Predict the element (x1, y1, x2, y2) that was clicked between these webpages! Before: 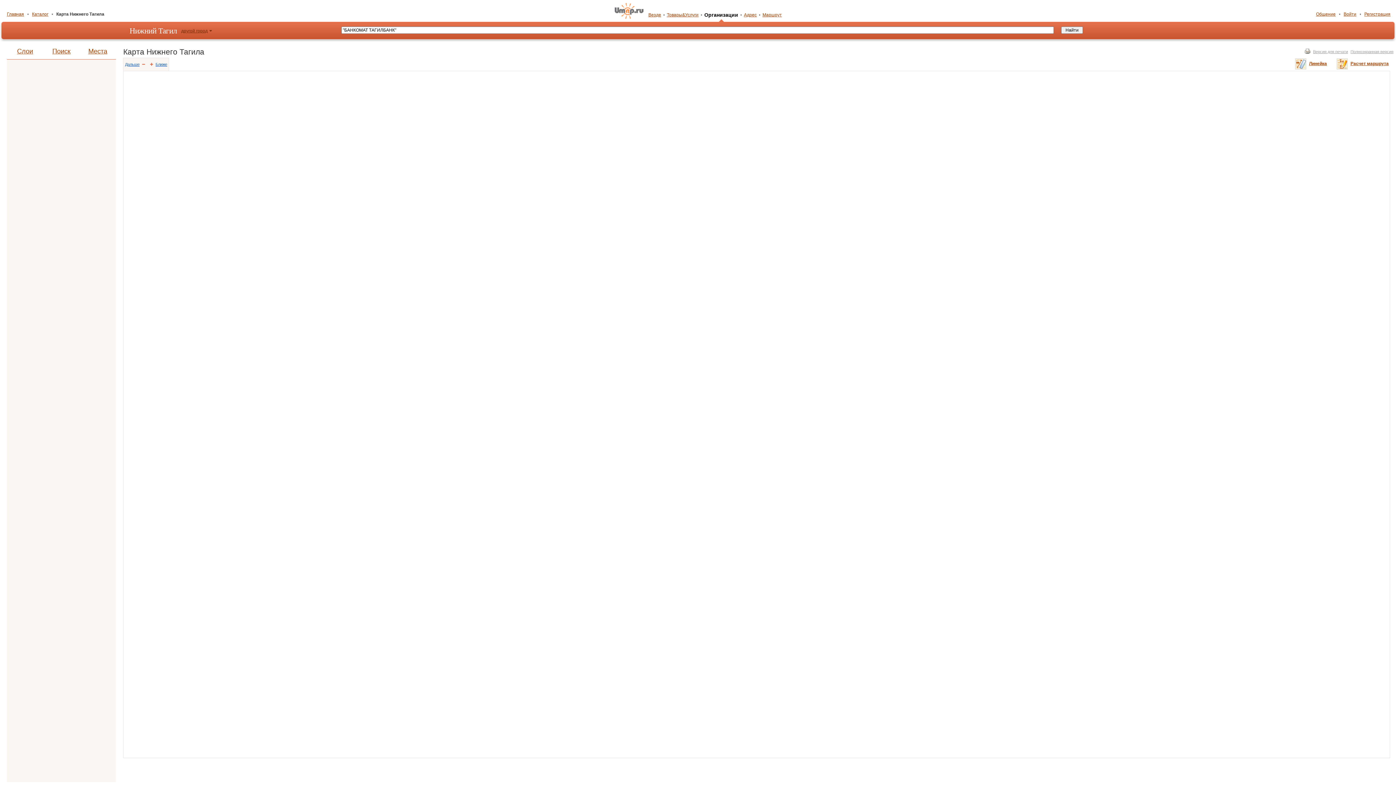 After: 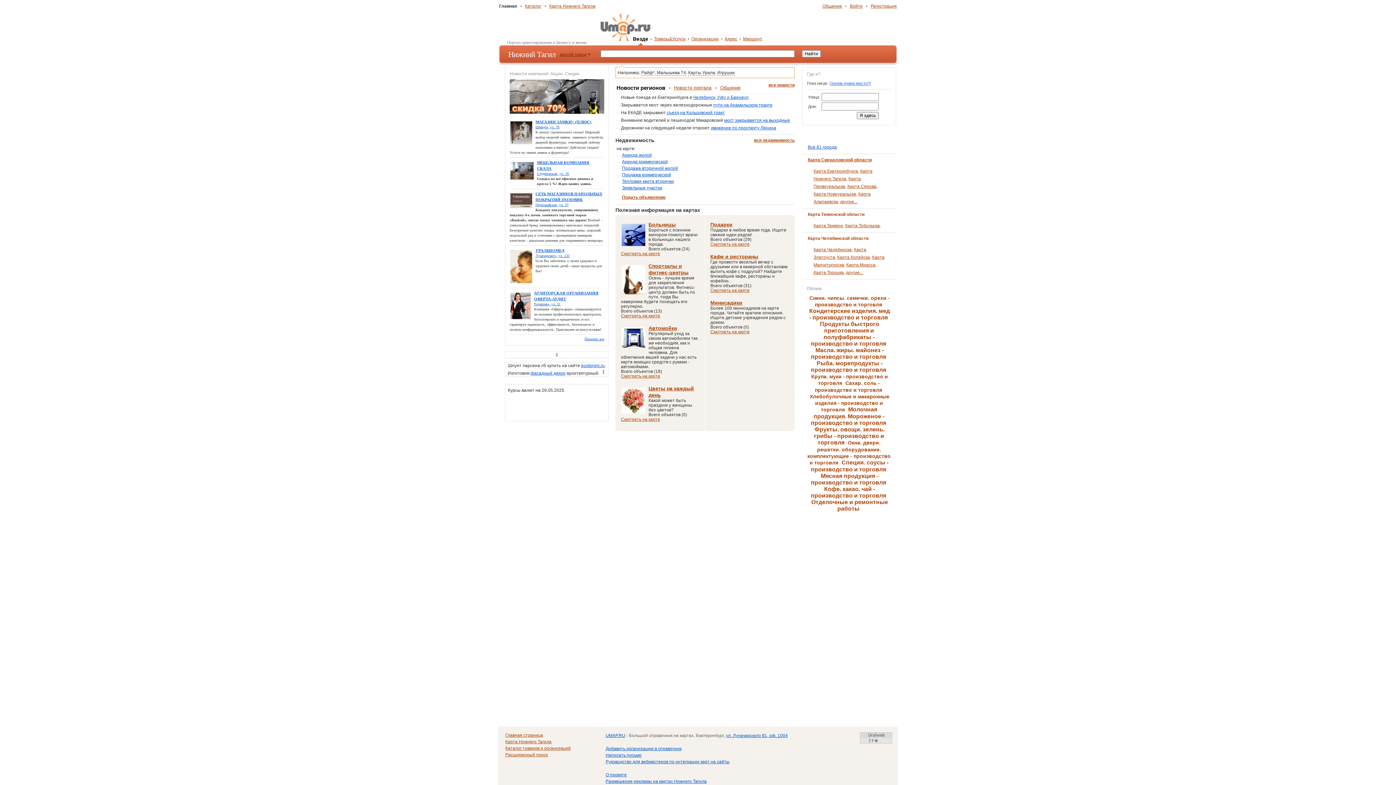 Action: bbox: (613, 17, 644, 22)